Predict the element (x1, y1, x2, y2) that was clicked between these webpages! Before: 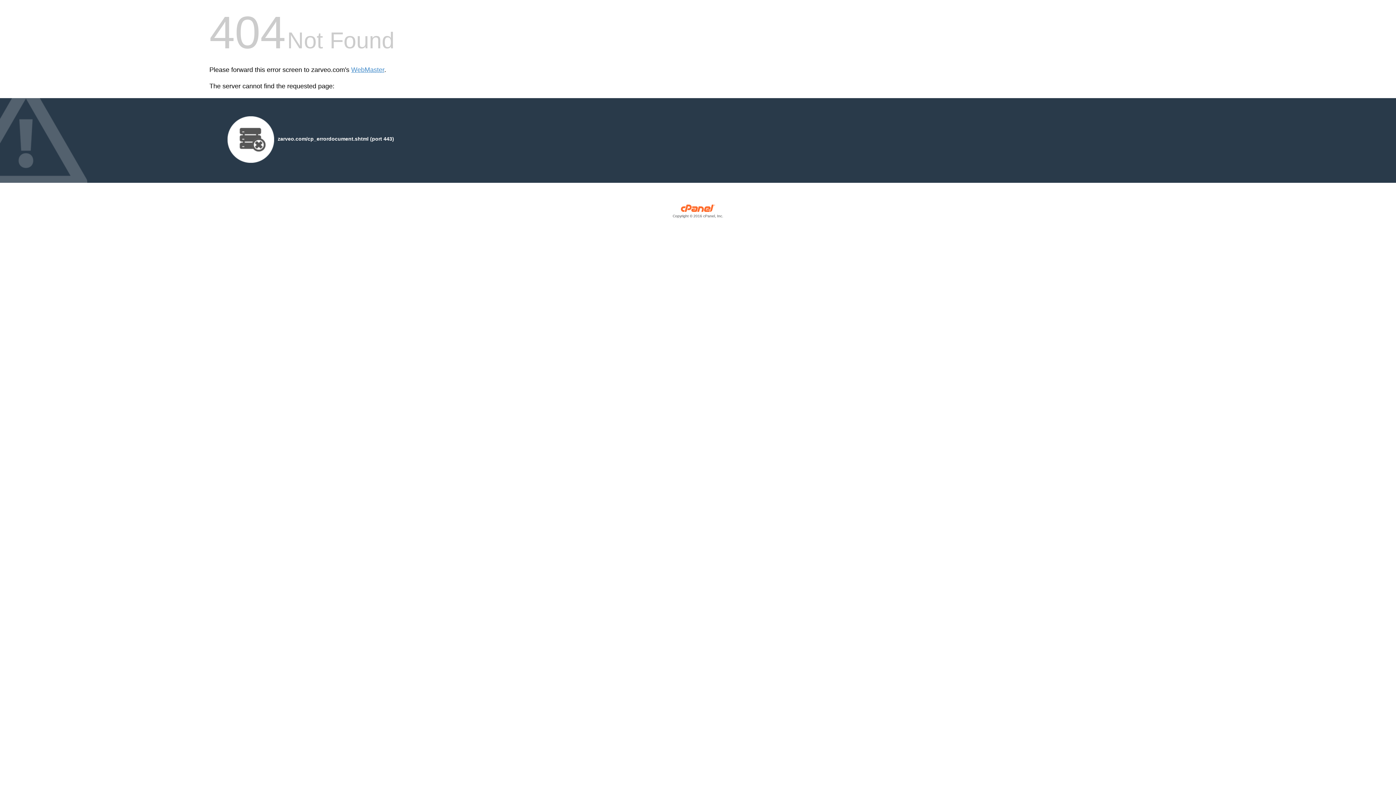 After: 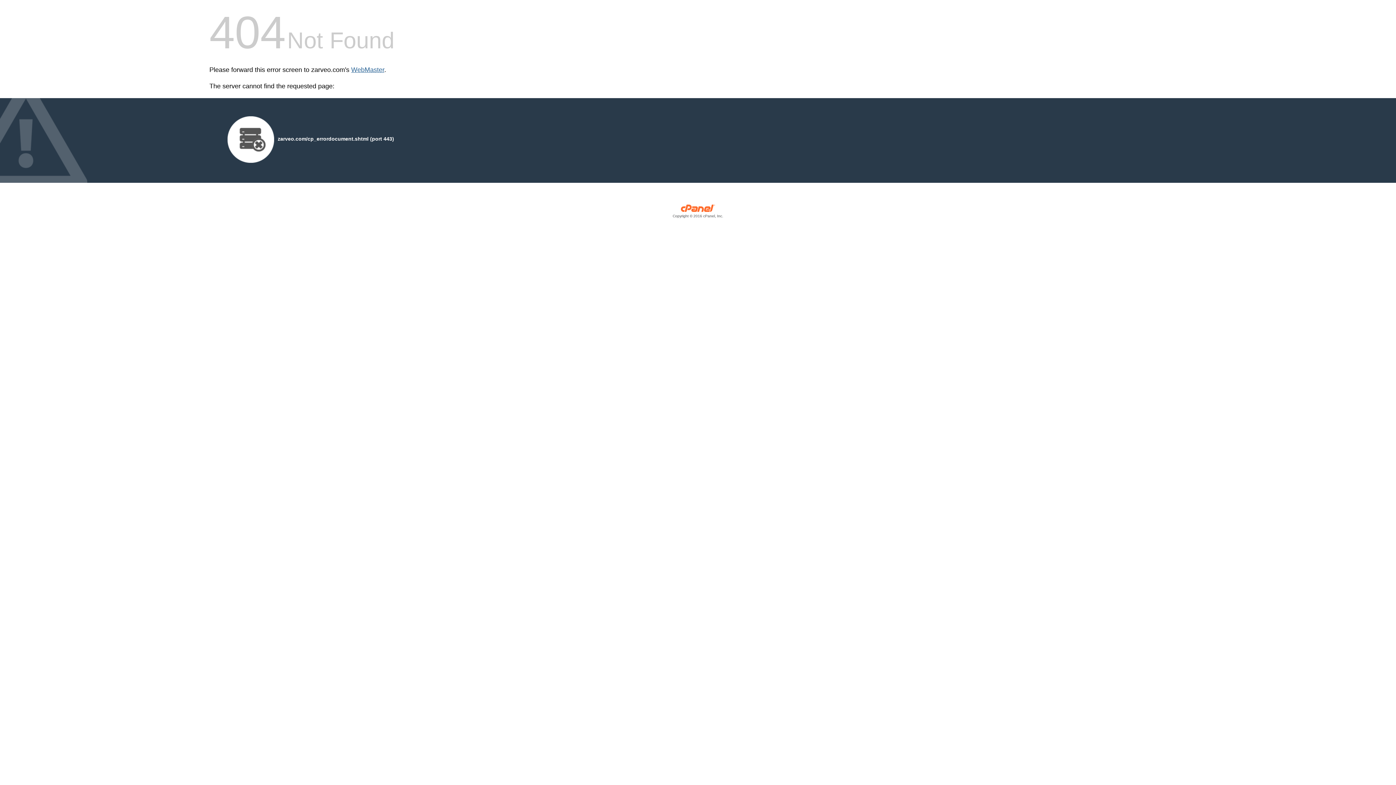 Action: bbox: (351, 66, 384, 73) label: WebMaster